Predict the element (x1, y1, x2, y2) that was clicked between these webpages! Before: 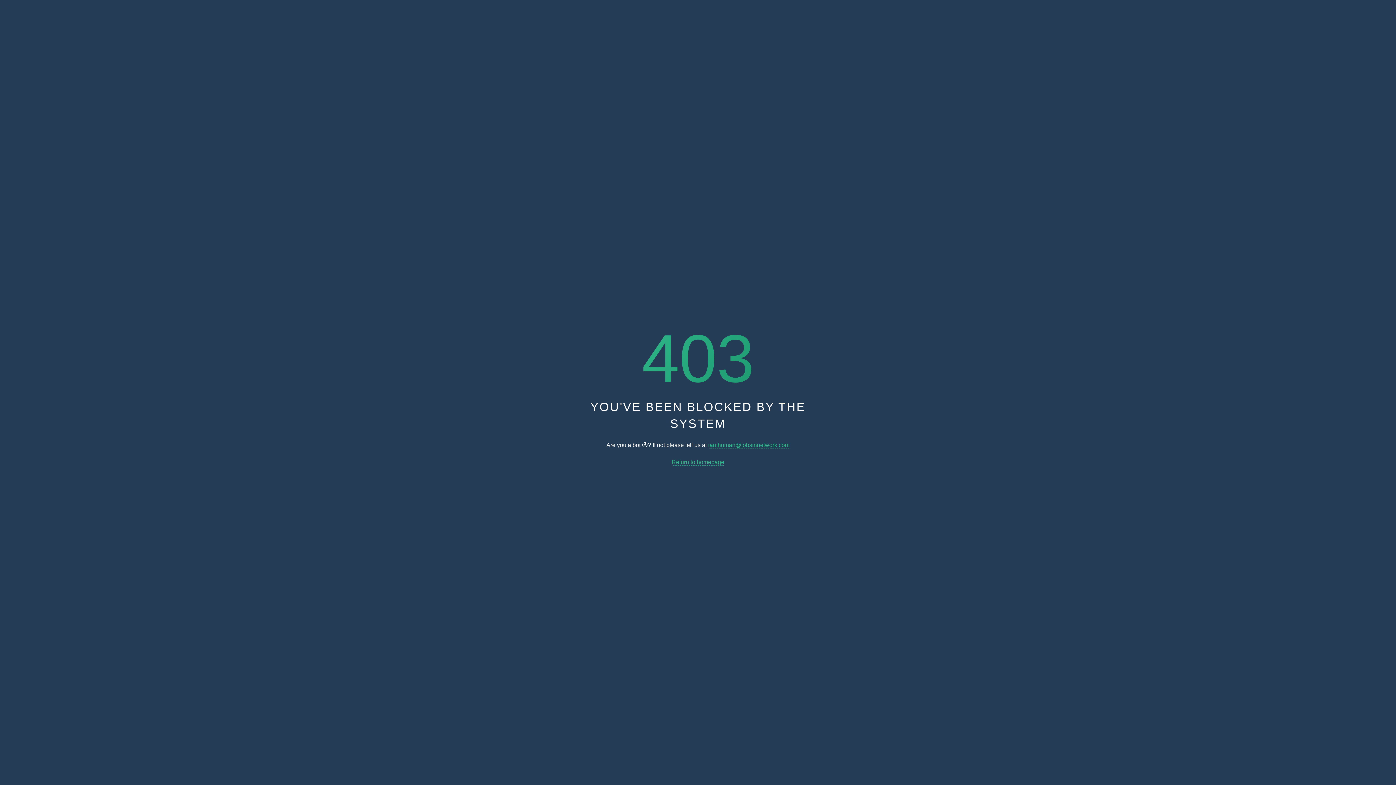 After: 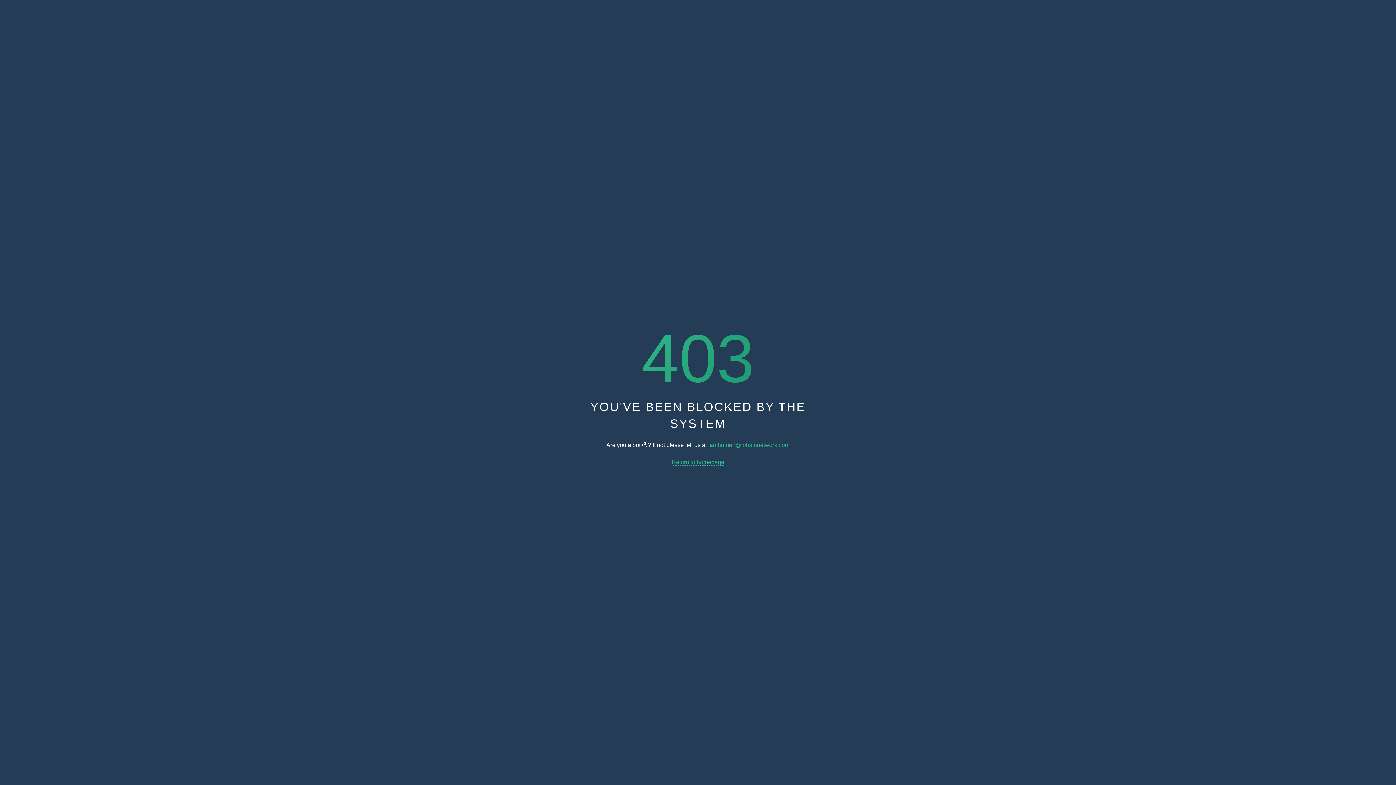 Action: bbox: (708, 442, 789, 448) label: iamhuman@jobsinnetwork.com